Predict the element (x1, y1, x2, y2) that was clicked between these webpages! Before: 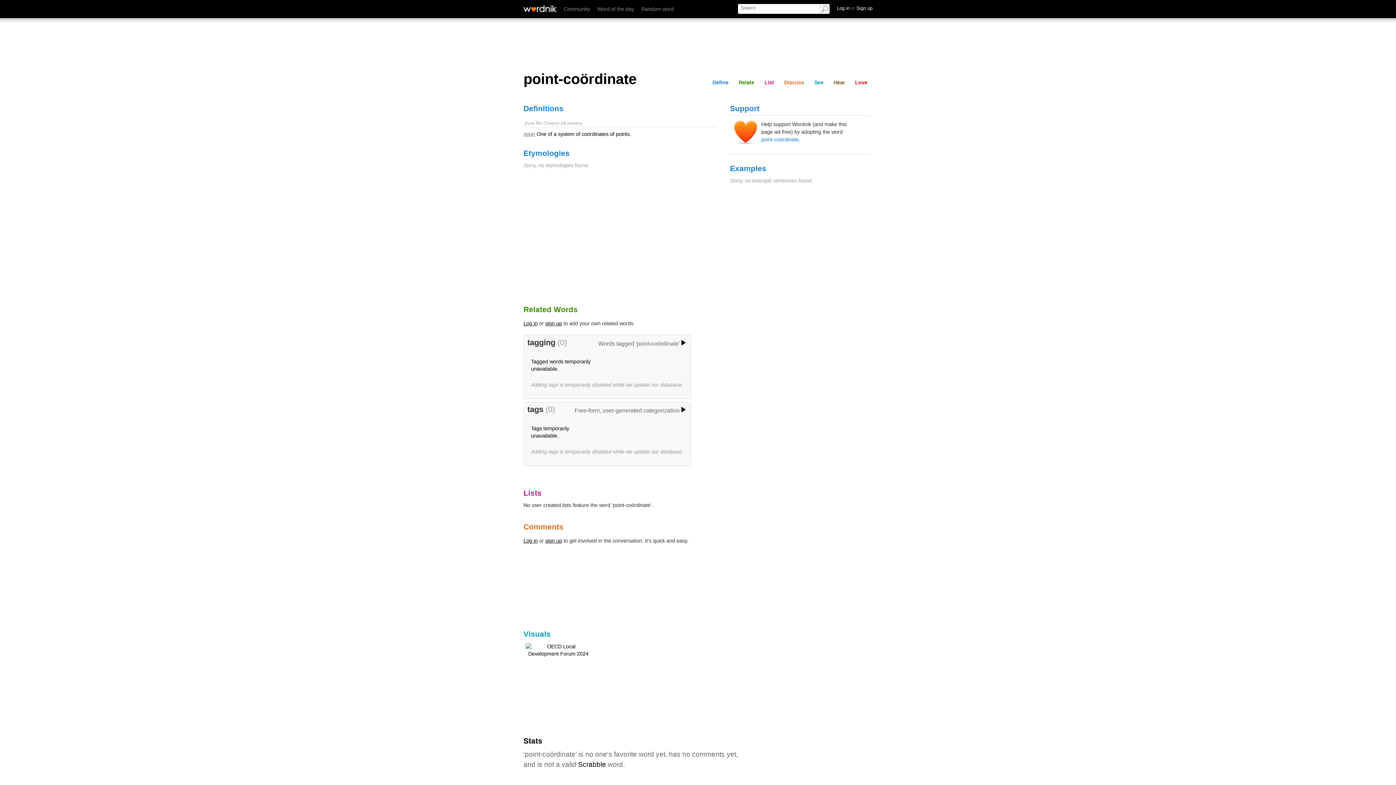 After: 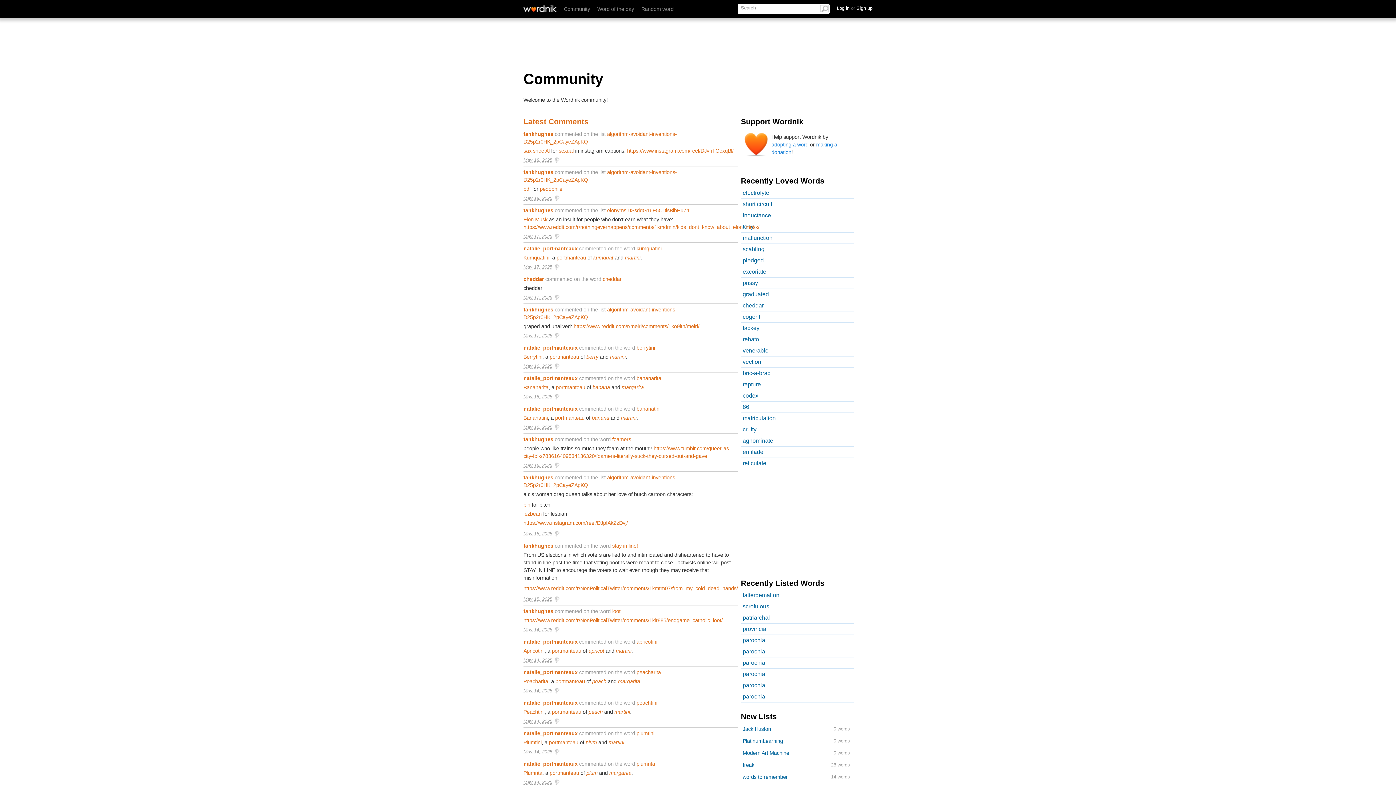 Action: label: Community bbox: (564, 6, 590, 12)